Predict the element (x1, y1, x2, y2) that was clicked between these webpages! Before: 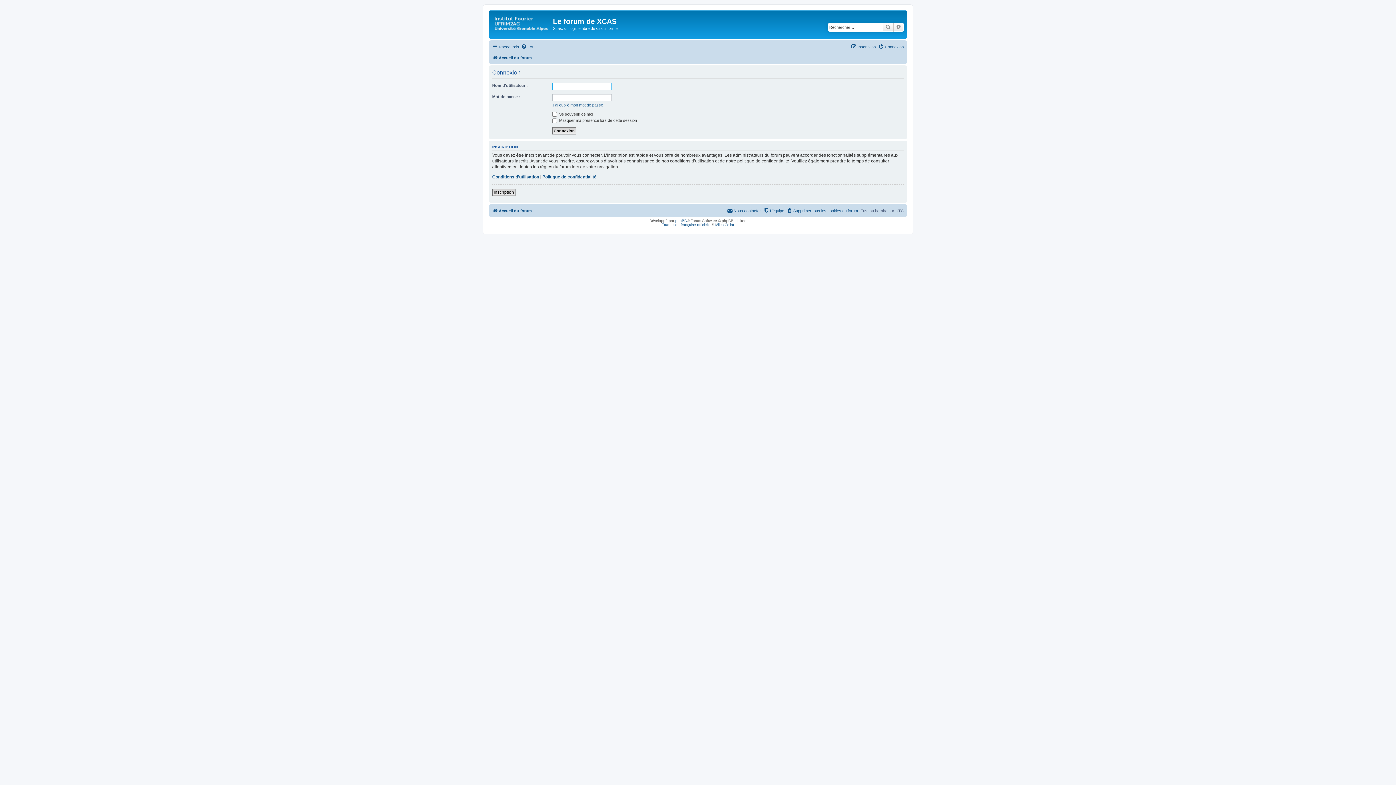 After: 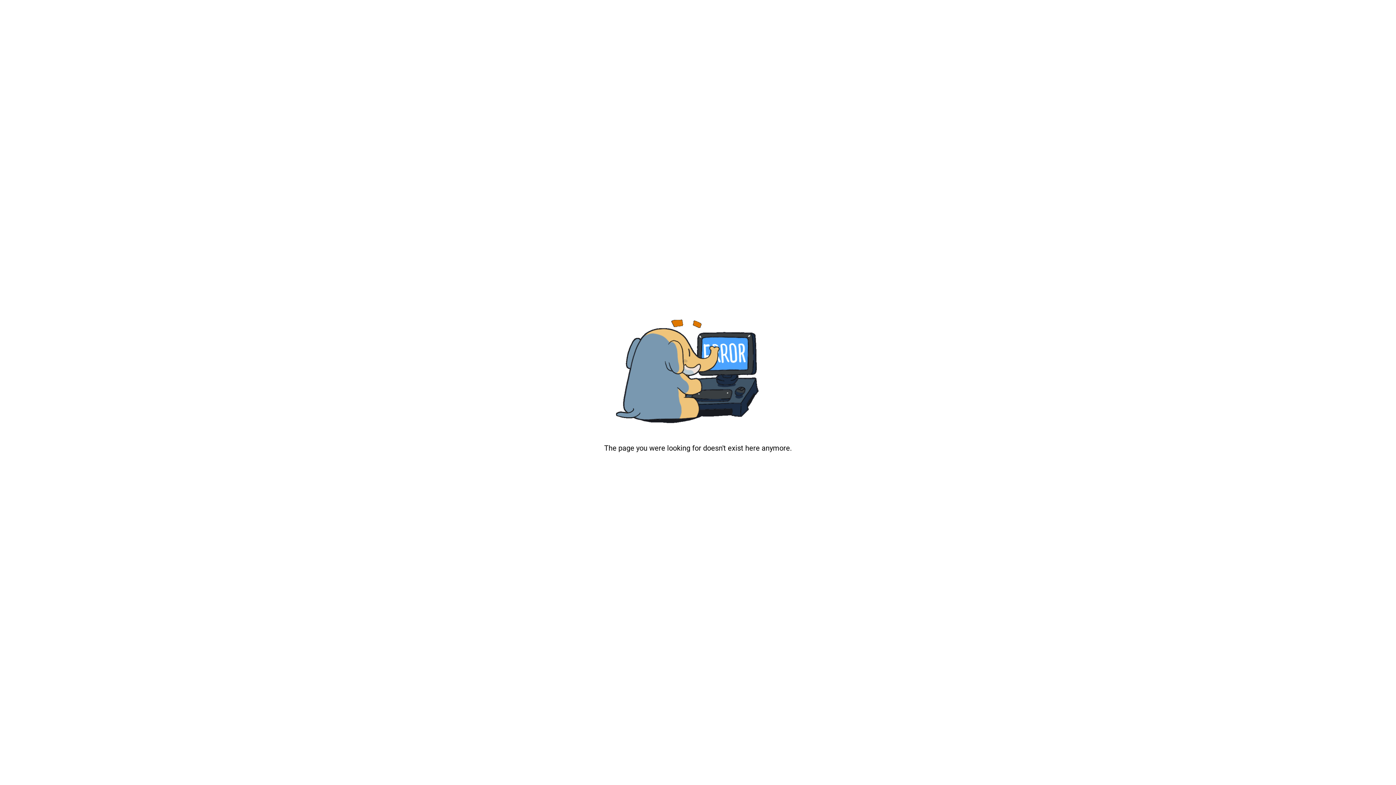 Action: bbox: (715, 222, 734, 226) label: Miles Cellar